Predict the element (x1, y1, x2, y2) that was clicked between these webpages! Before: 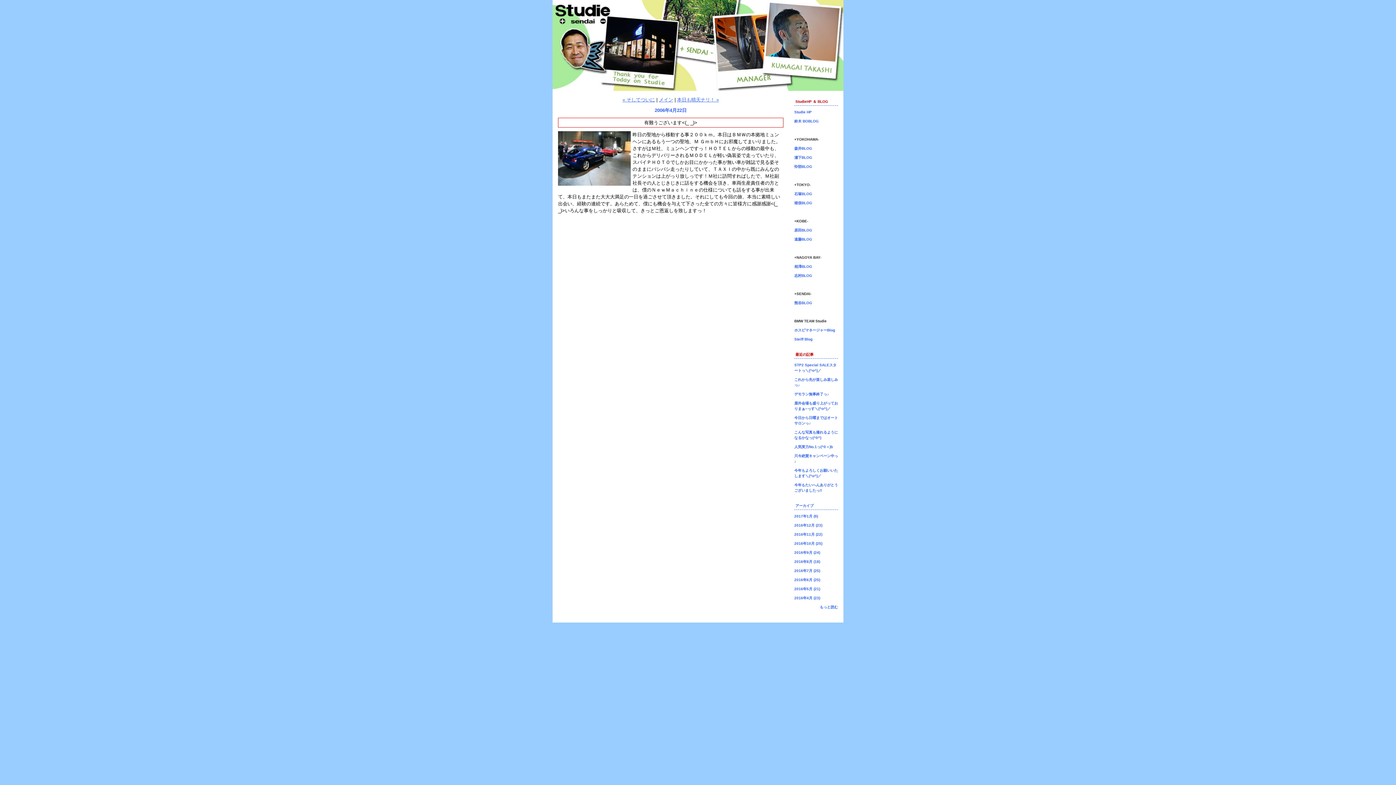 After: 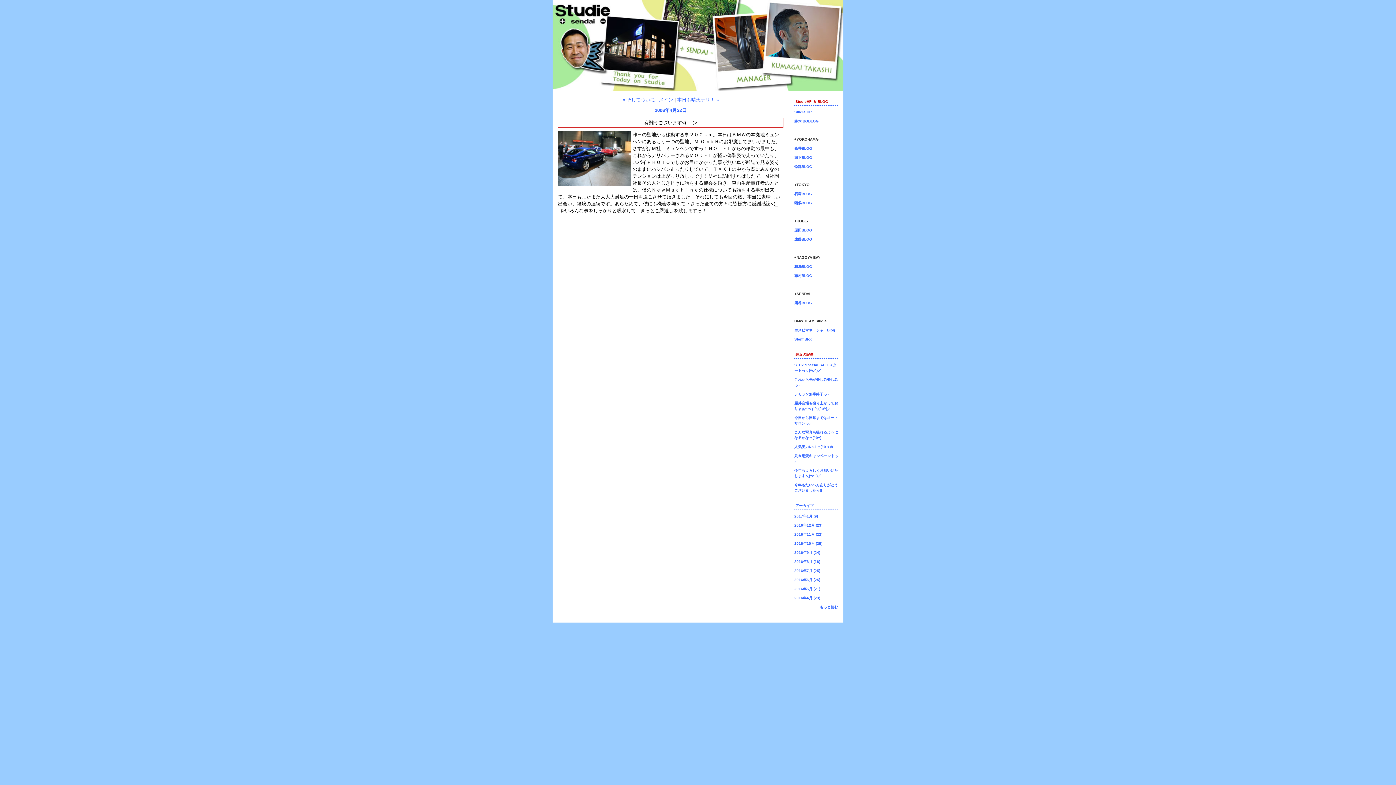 Action: label: 　　 bbox: (794, 210, 801, 214)